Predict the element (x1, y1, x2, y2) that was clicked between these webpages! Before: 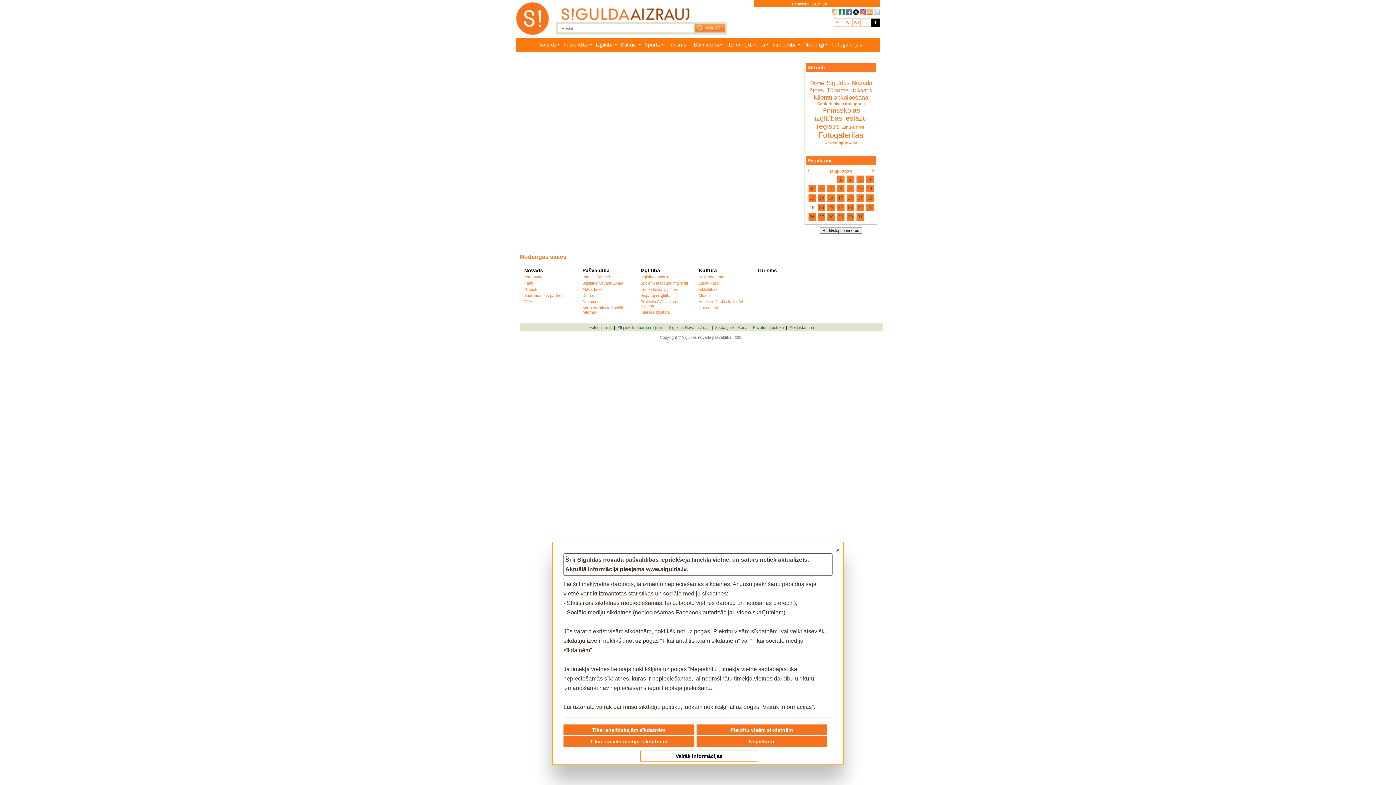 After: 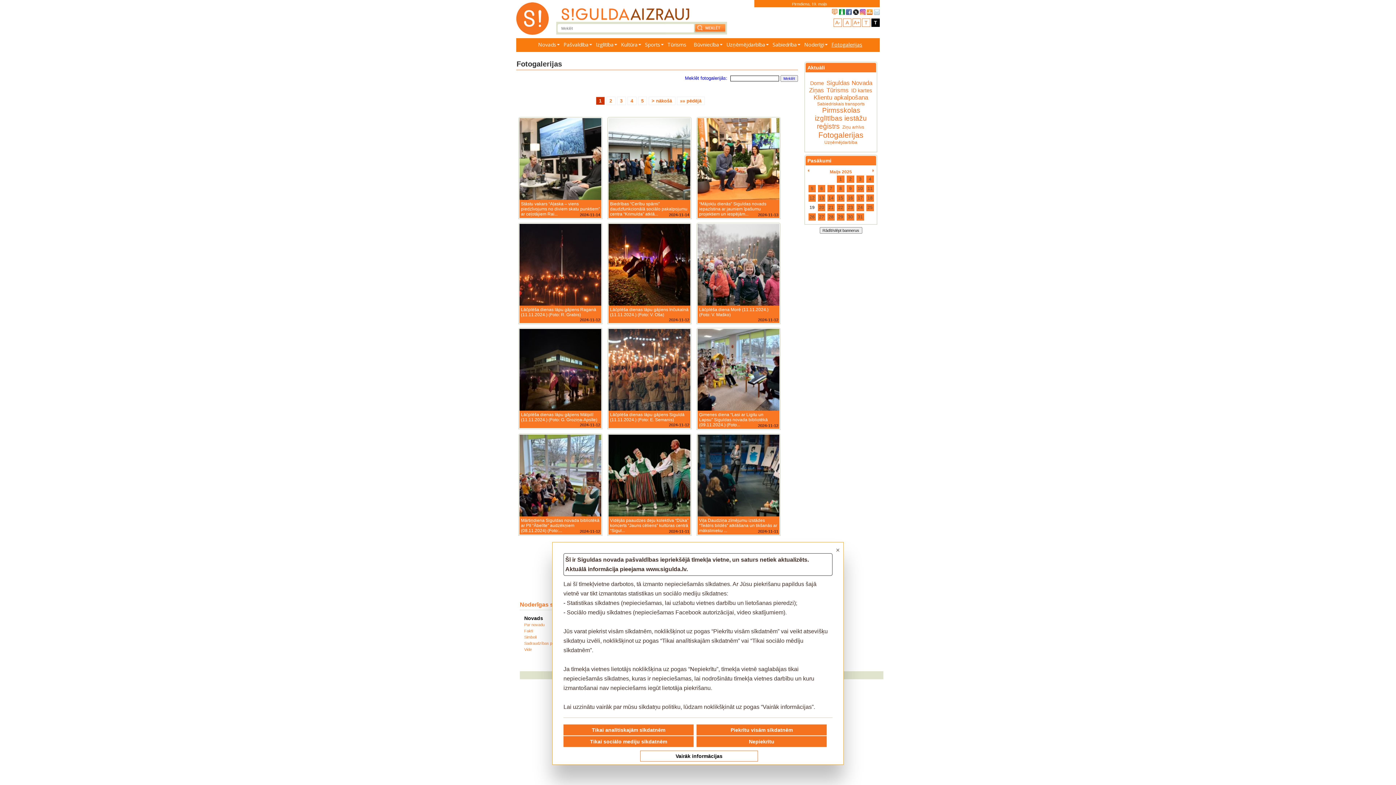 Action: bbox: (817, 130, 864, 139) label: Fotogalerijas